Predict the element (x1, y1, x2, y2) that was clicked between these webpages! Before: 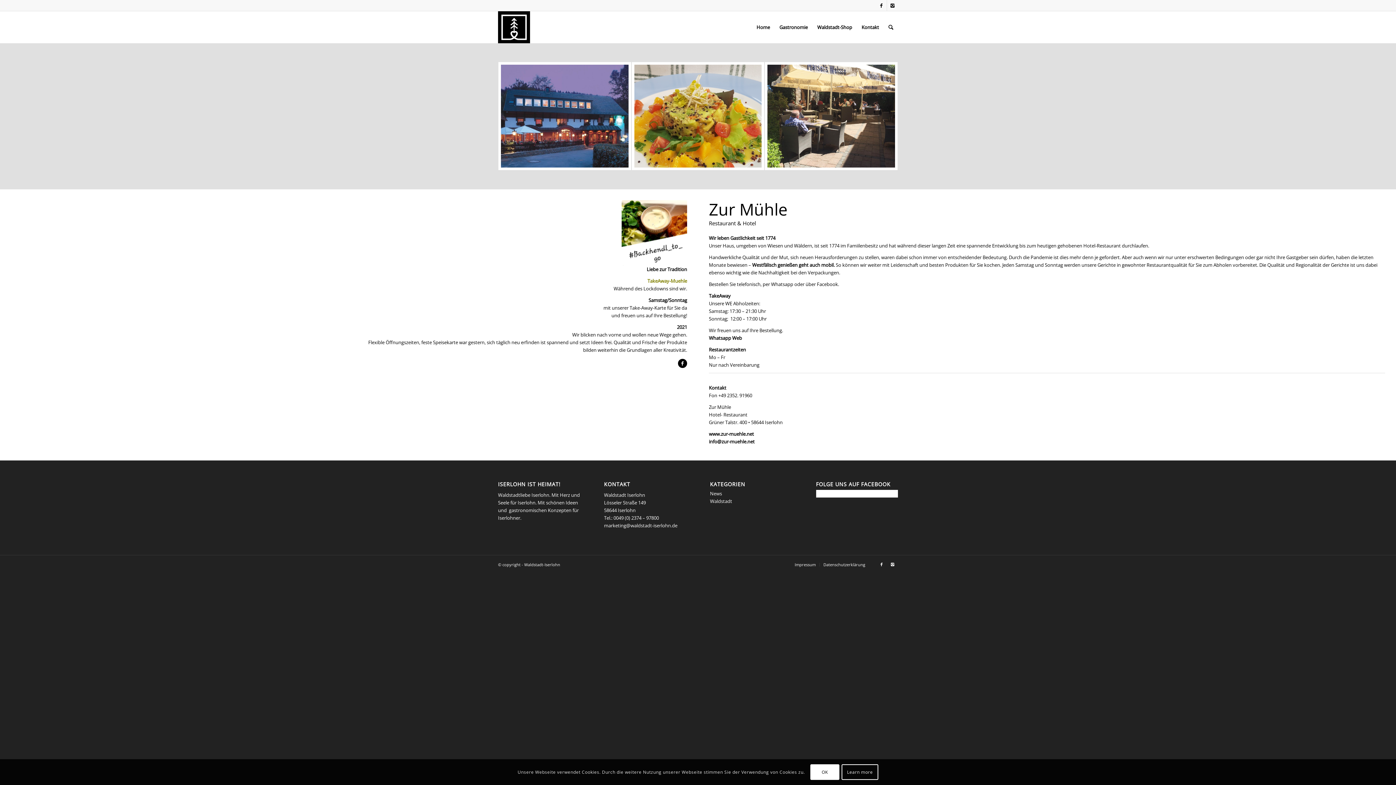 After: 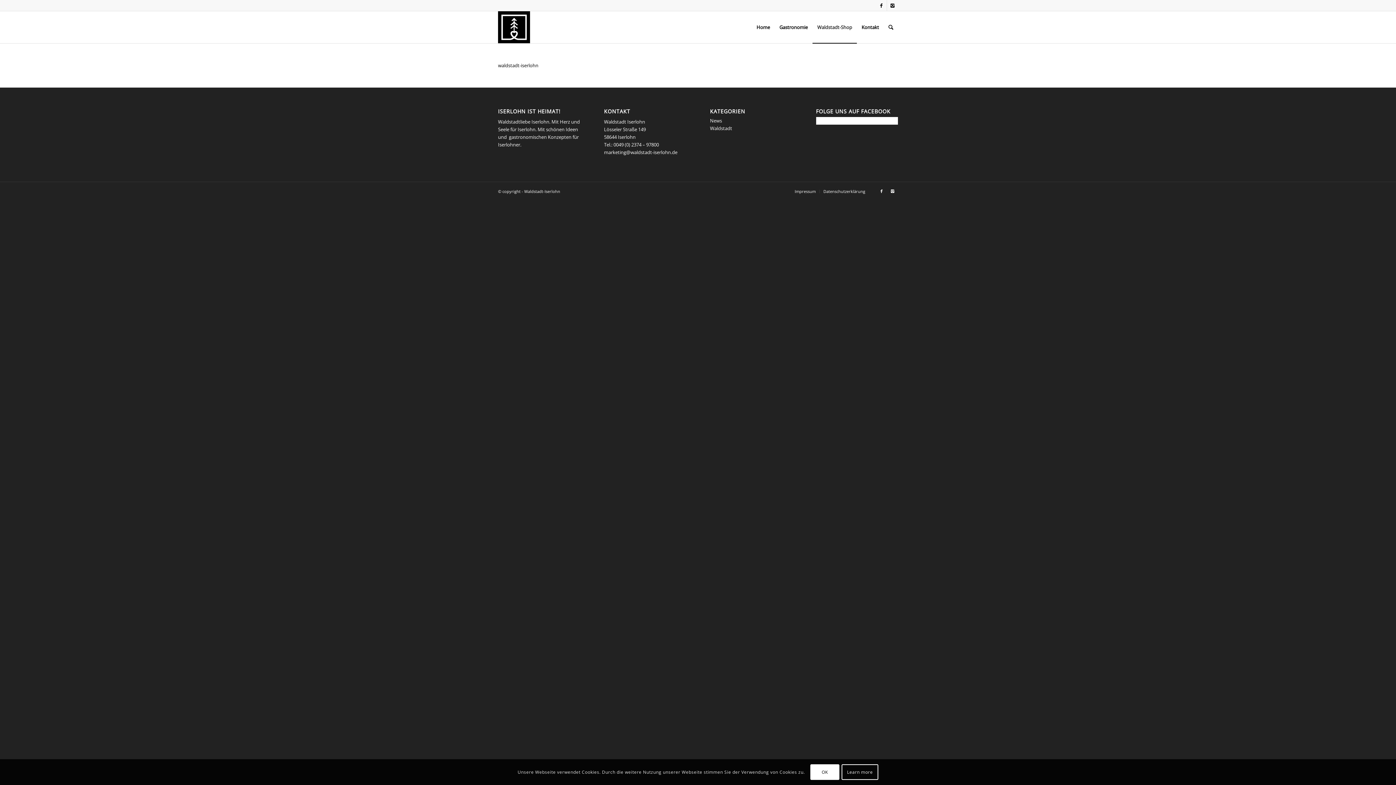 Action: label: Waldstadt-Shop bbox: (812, 11, 857, 43)